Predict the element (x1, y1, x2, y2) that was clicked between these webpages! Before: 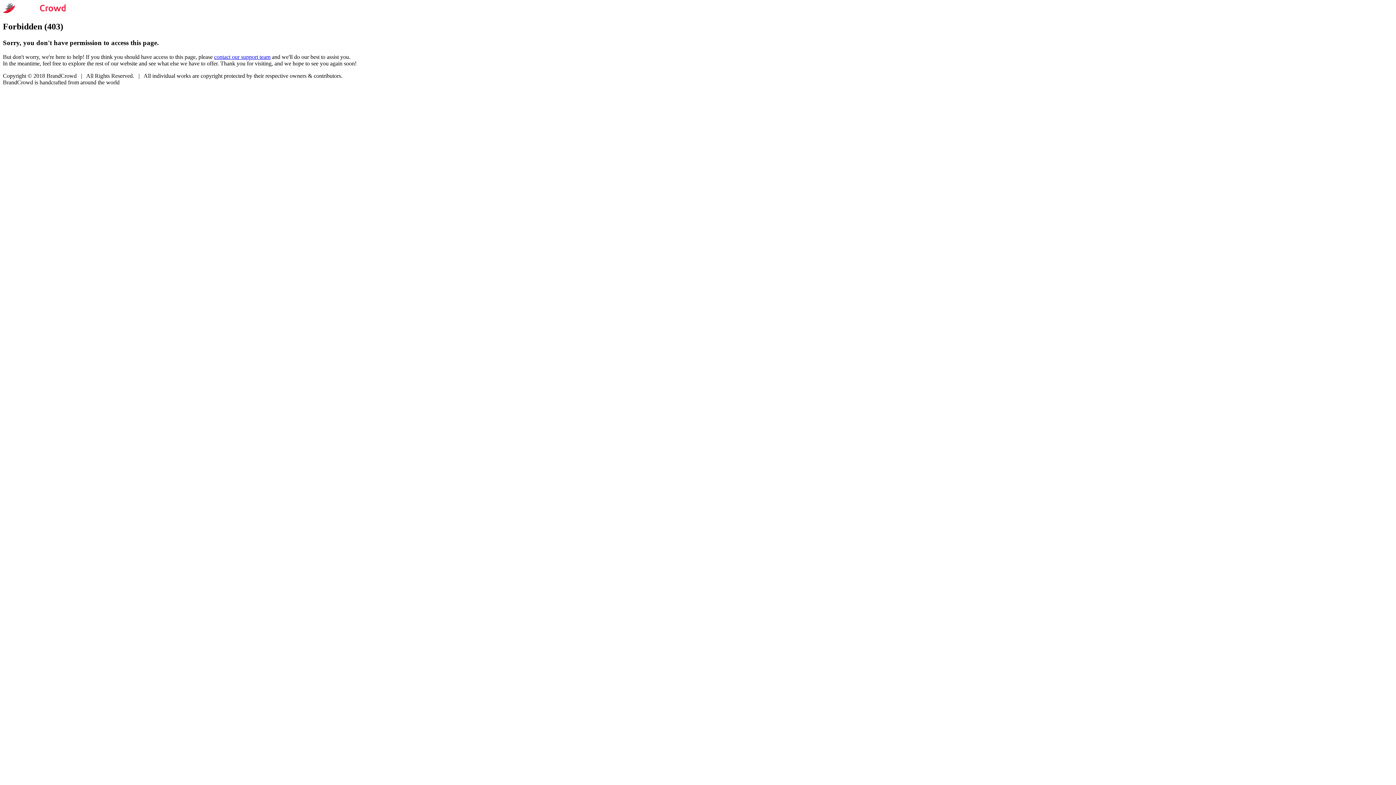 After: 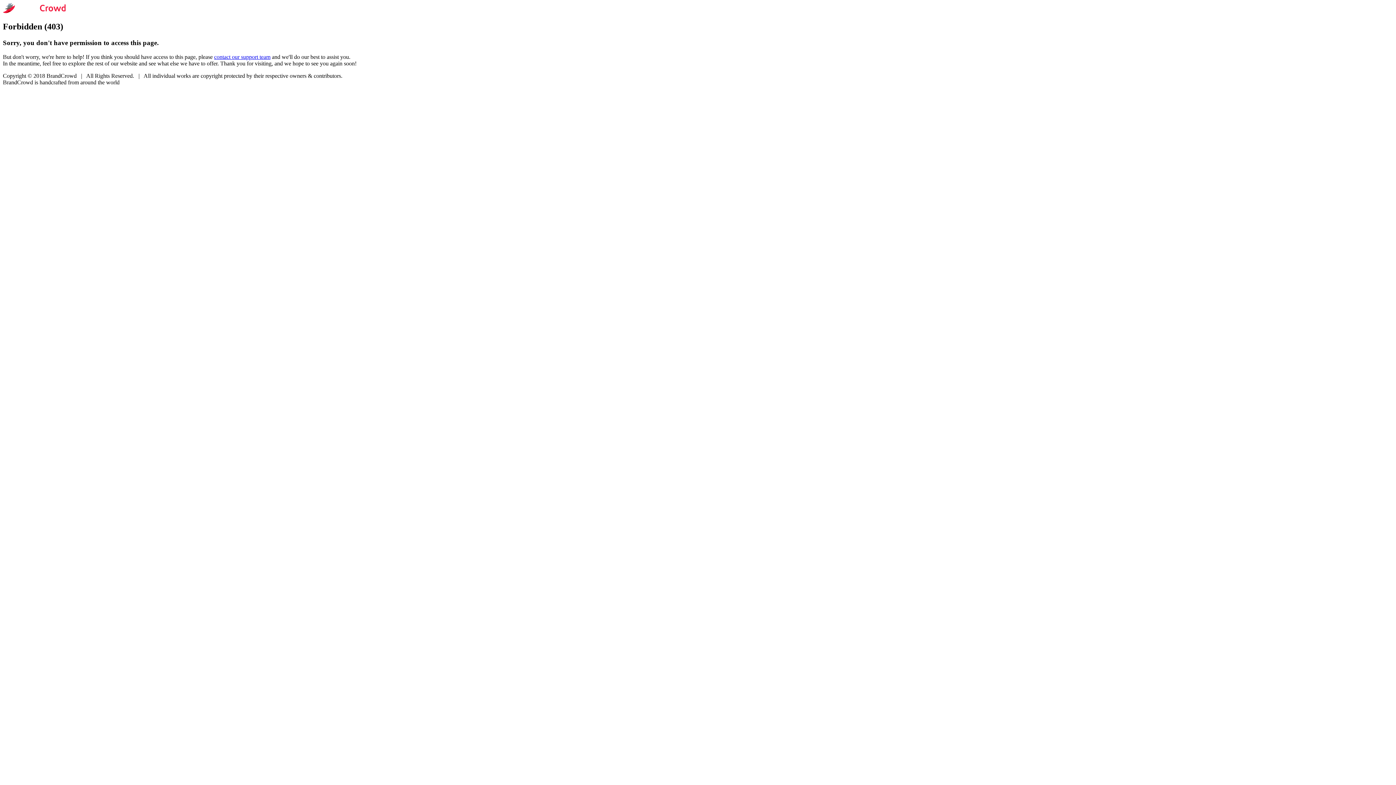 Action: label: contact our support team bbox: (214, 53, 270, 59)